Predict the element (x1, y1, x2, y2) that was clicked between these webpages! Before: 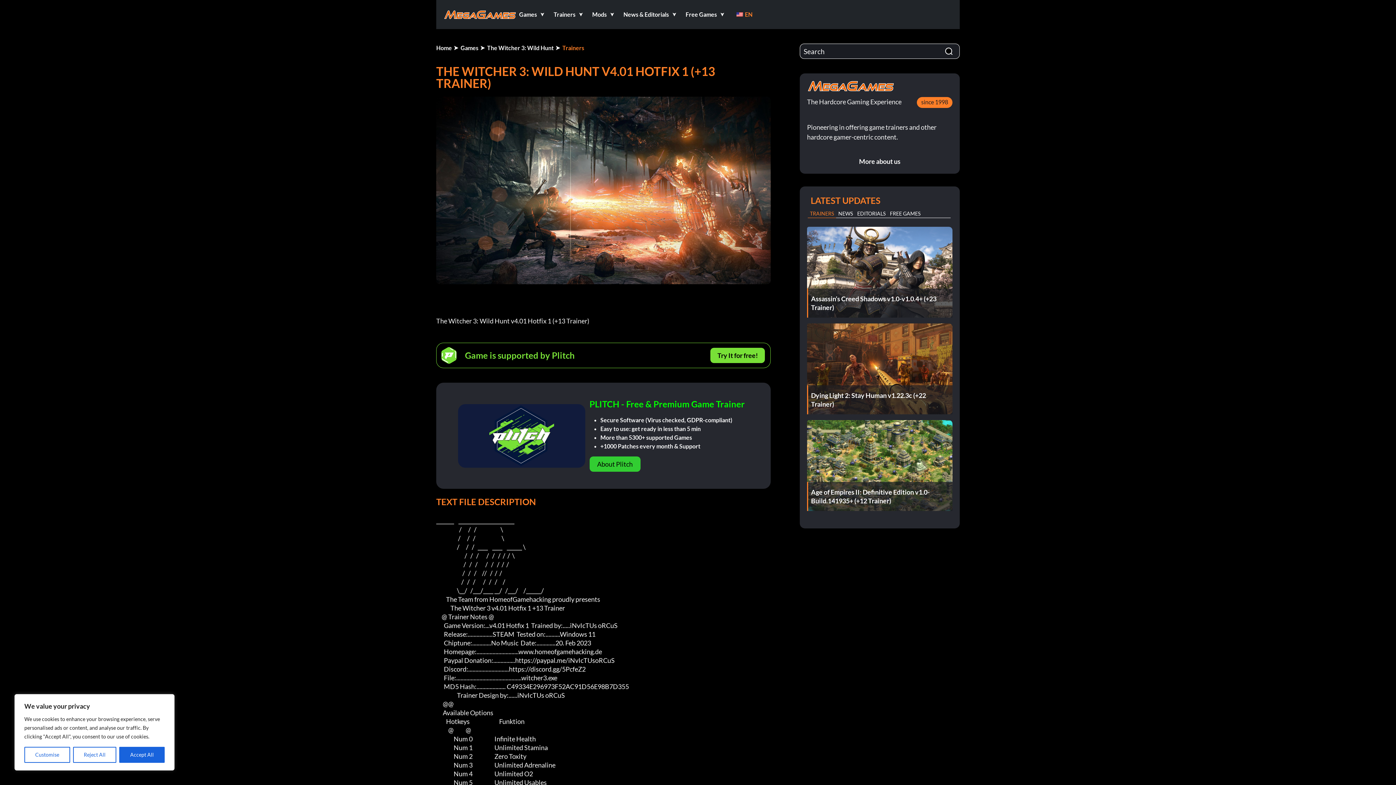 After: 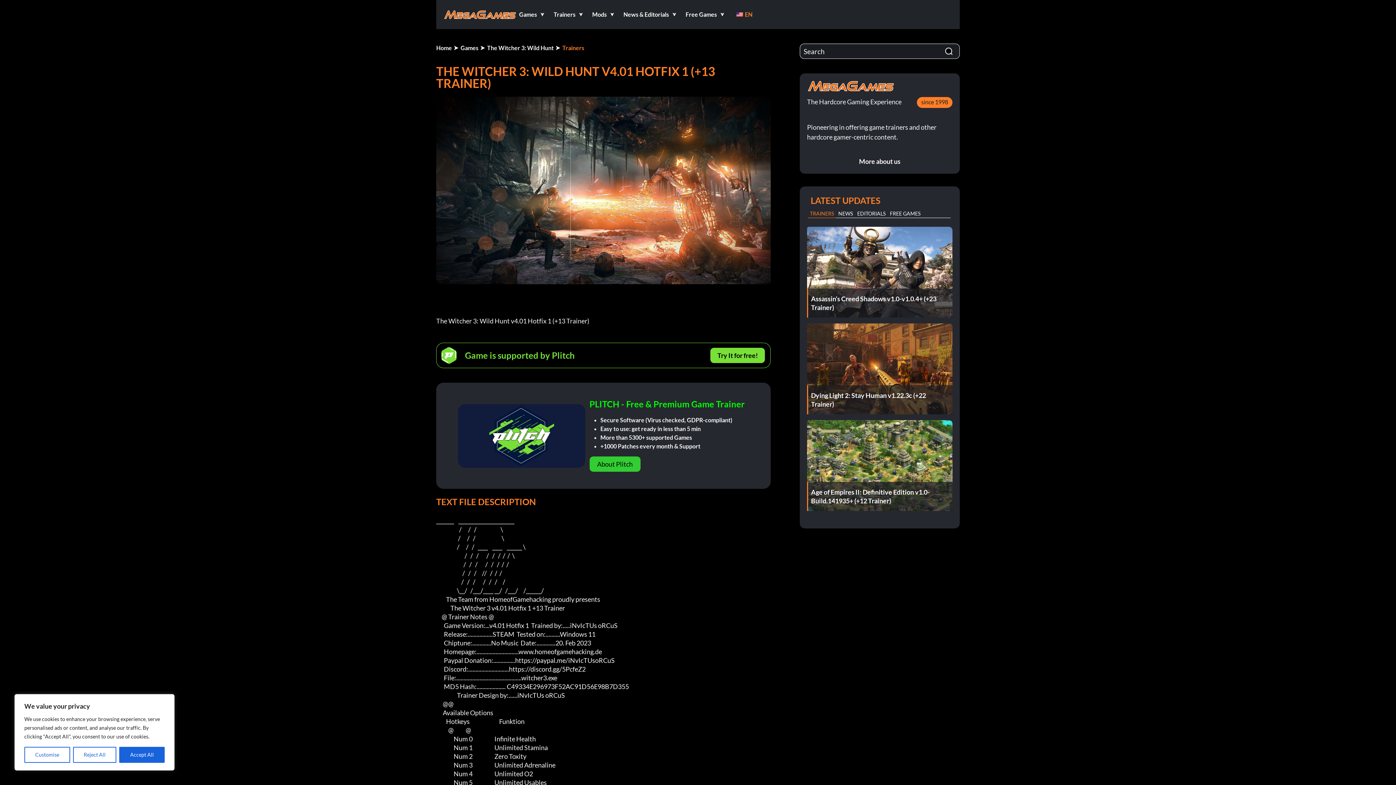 Action: bbox: (808, 209, 836, 217) label: TRAINERS